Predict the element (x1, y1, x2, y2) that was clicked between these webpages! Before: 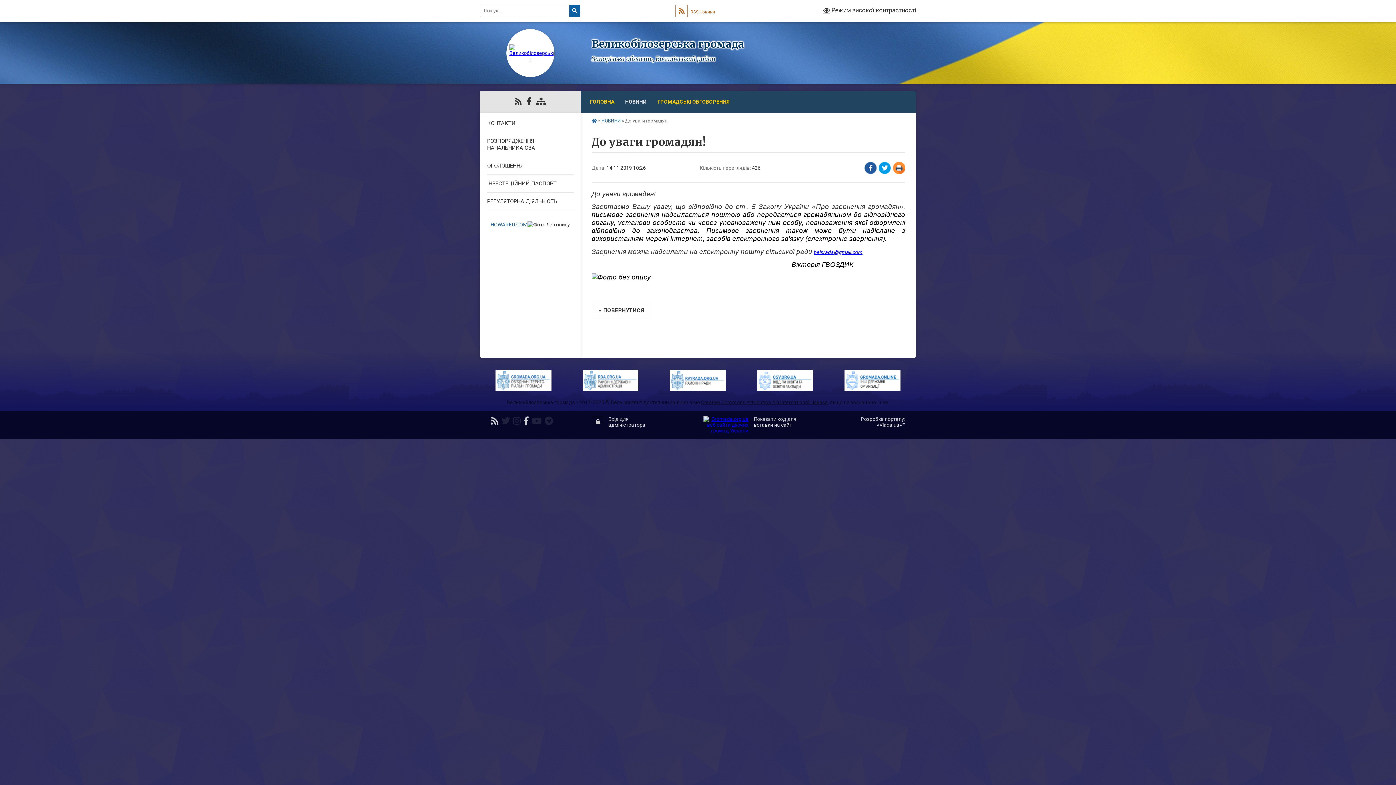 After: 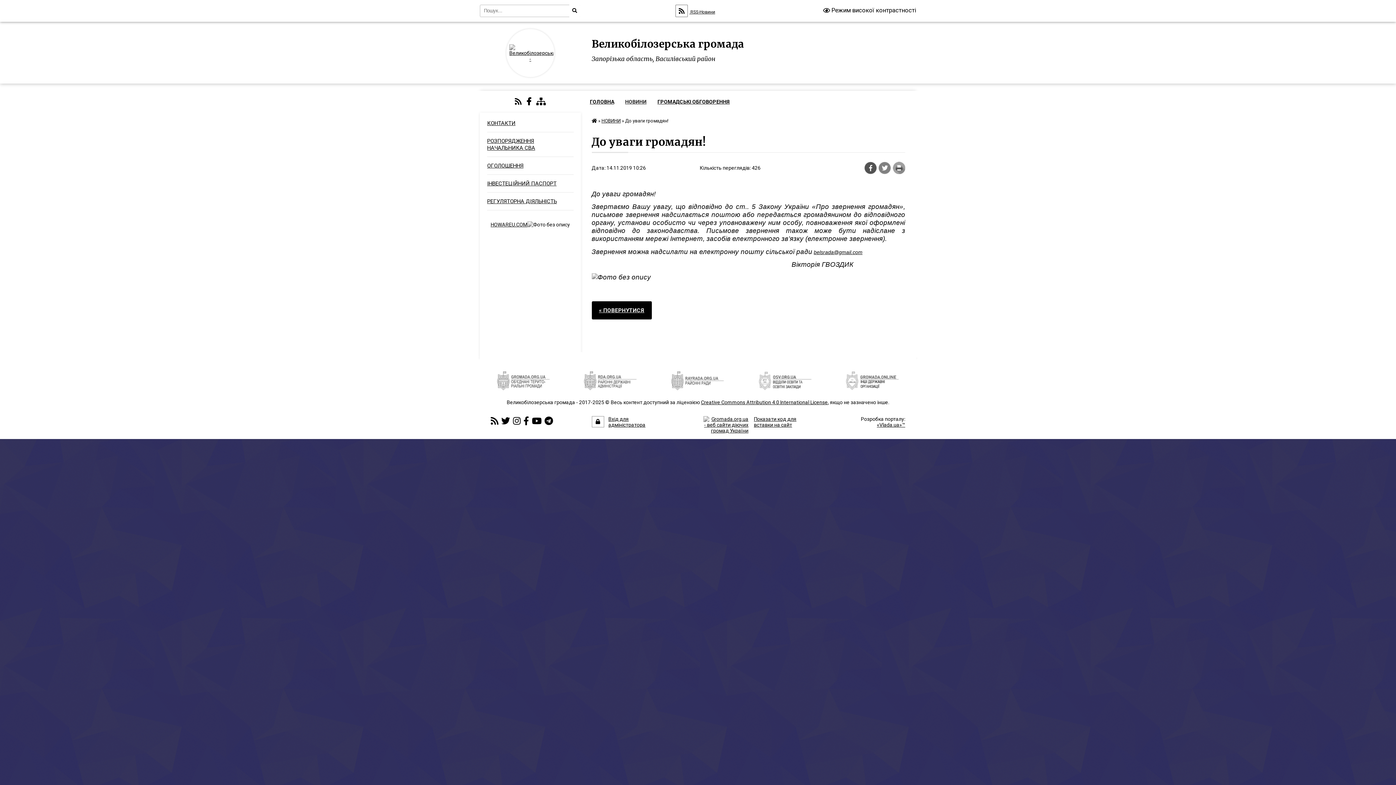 Action: bbox: (759, 4, 916, 15) label: Режим високої контрастності